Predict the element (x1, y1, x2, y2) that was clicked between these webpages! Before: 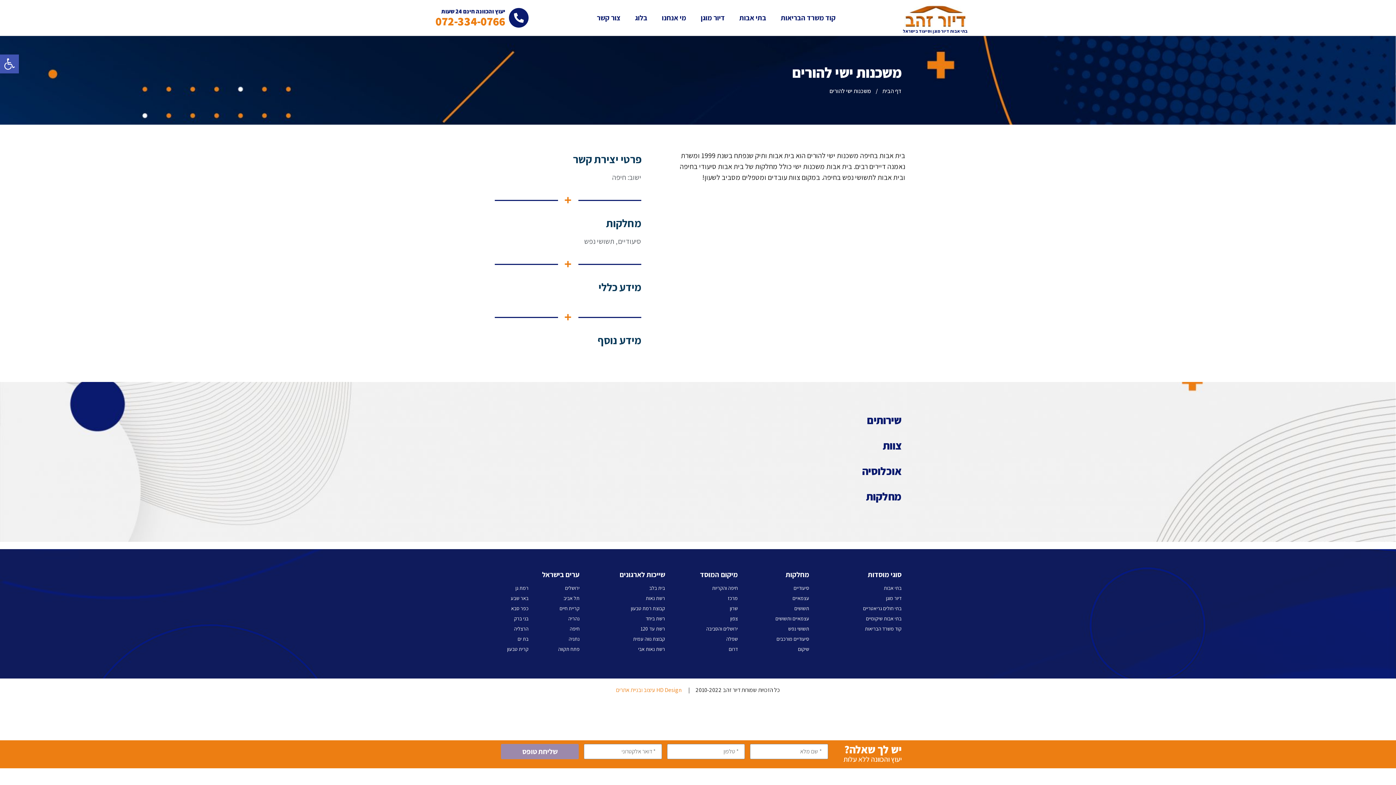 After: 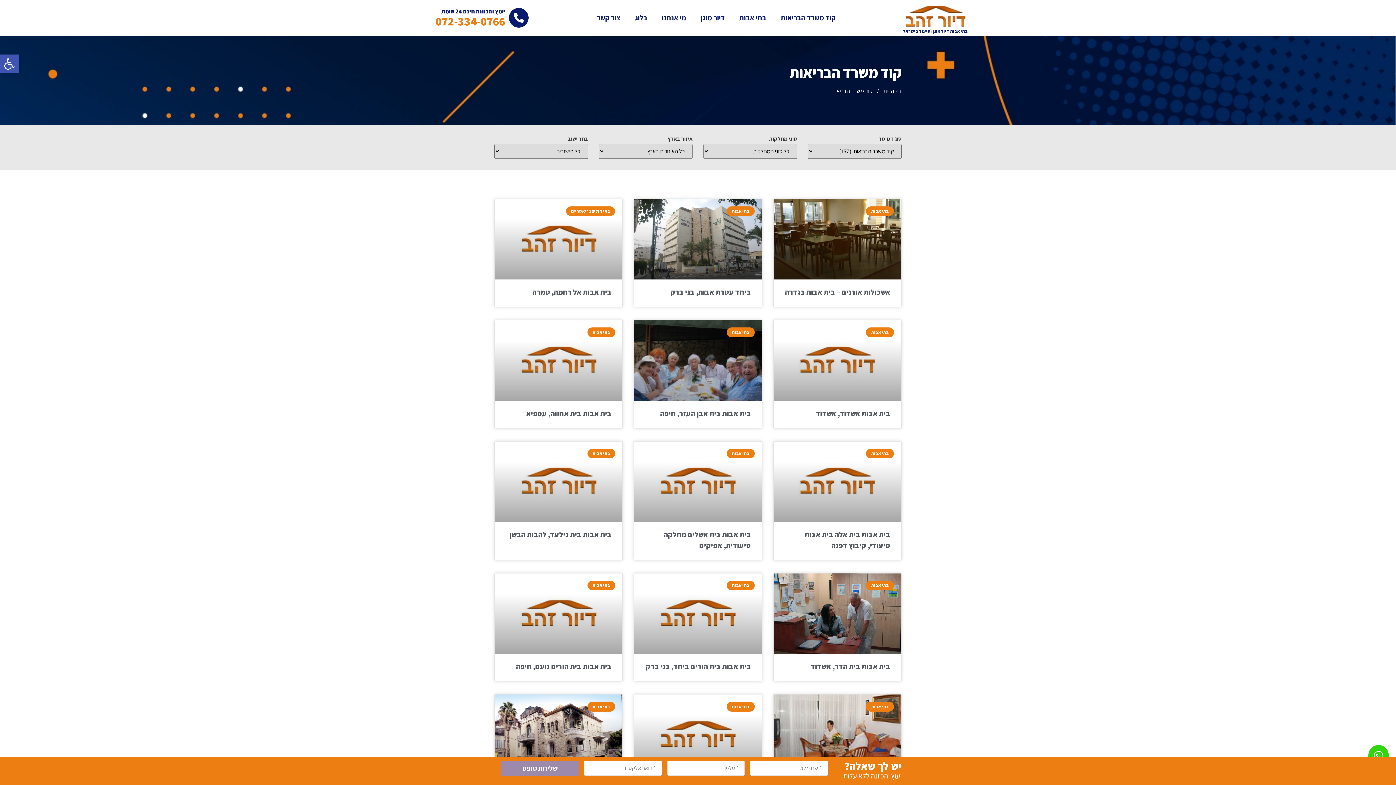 Action: bbox: (865, 625, 901, 632) label: קוד משרד הבריאות